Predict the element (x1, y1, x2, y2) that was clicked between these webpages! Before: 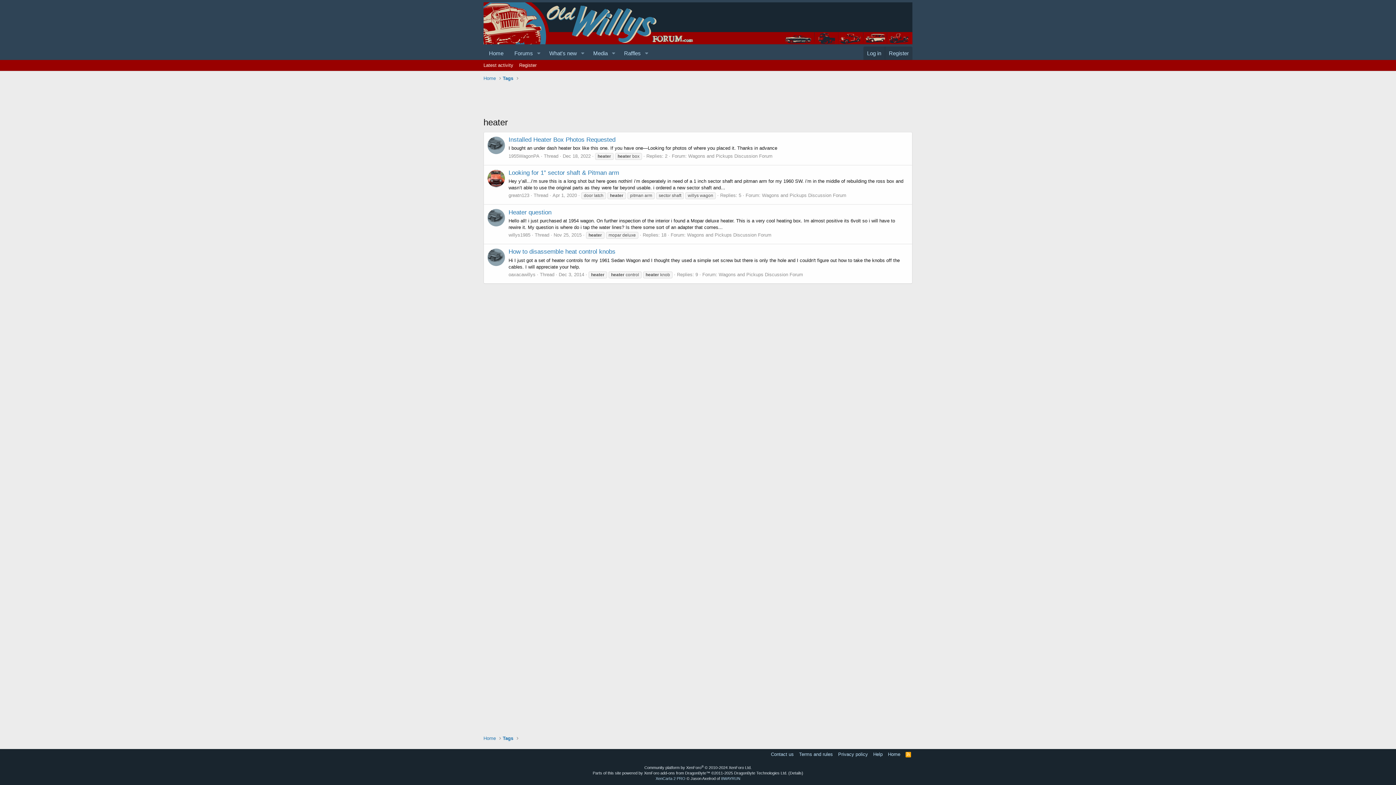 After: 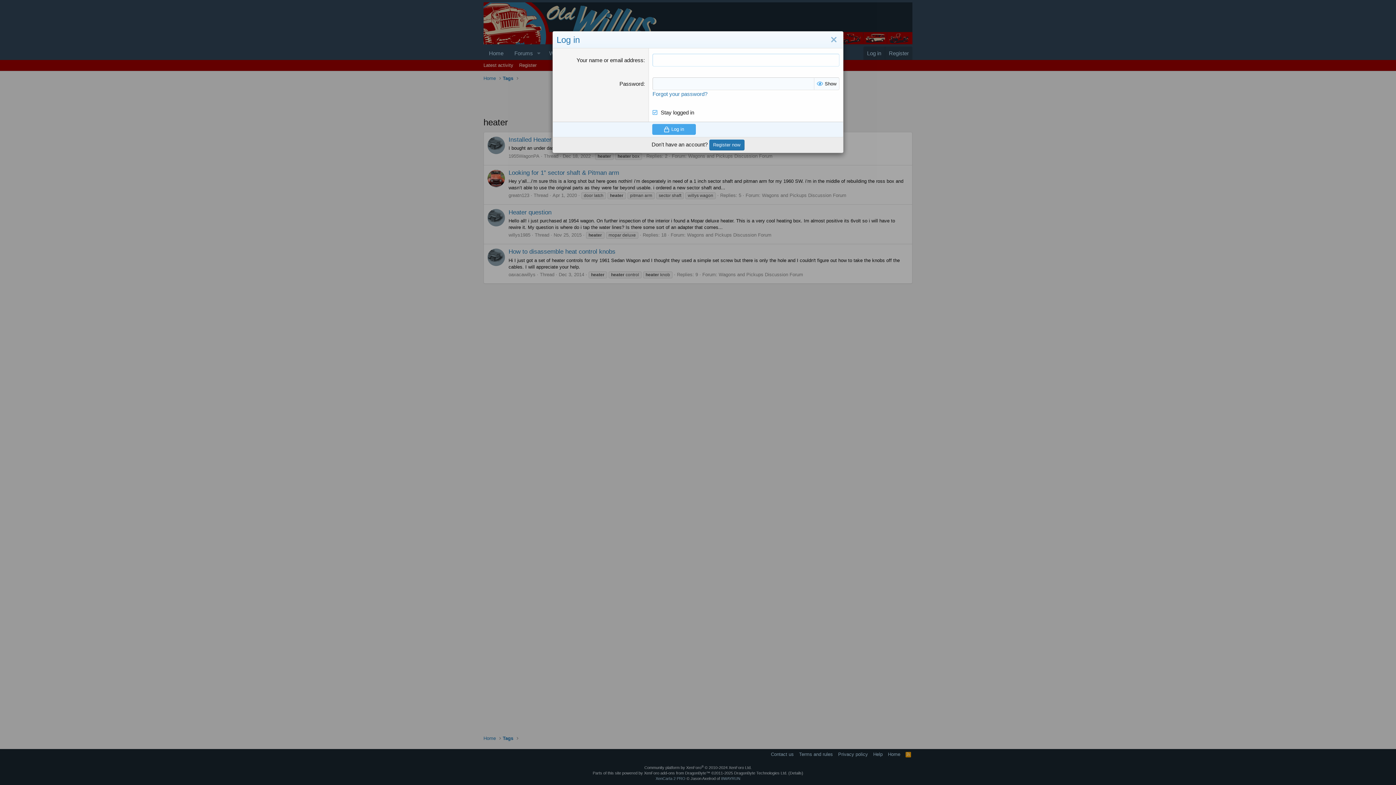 Action: label: Log in bbox: (863, 46, 885, 59)